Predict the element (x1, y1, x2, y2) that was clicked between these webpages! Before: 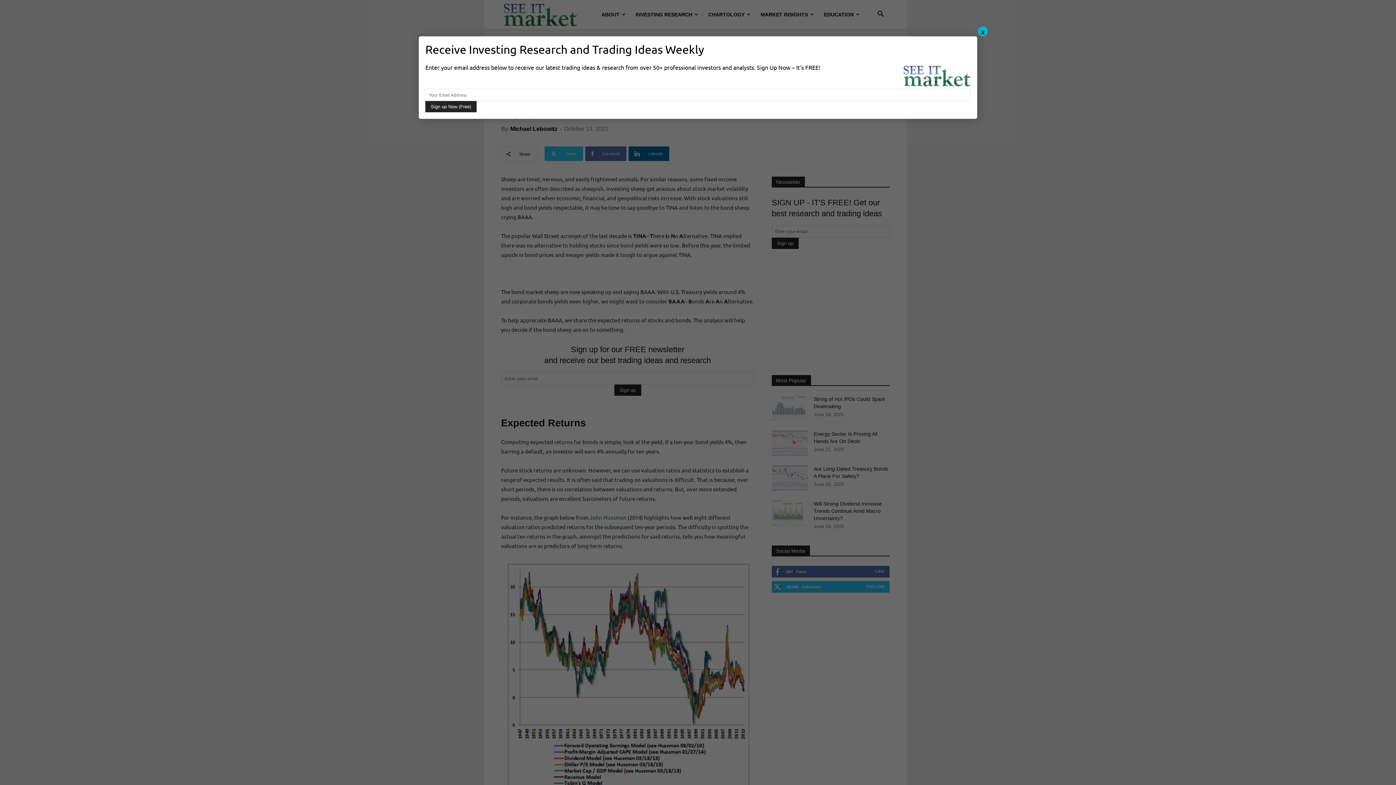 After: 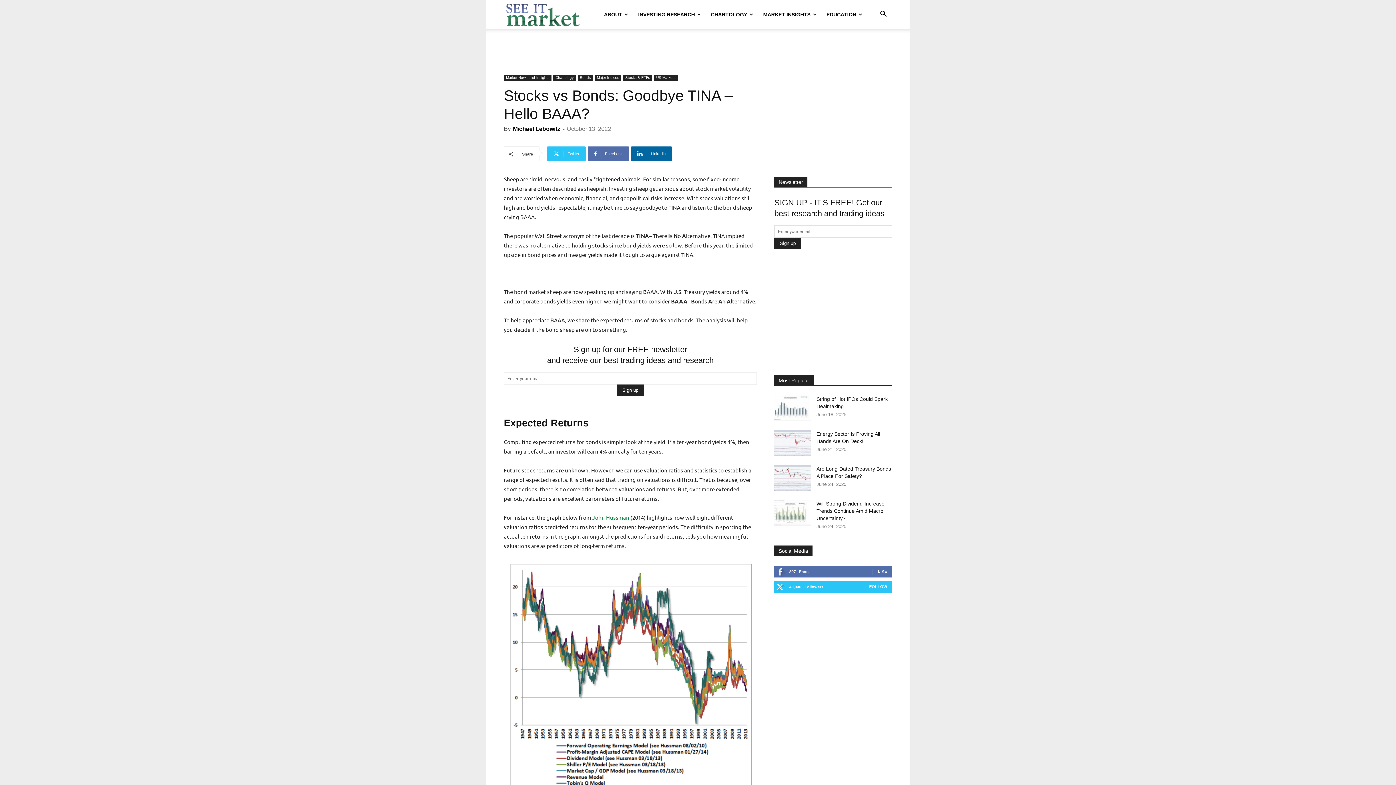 Action: bbox: (978, 26, 988, 36) label: Close